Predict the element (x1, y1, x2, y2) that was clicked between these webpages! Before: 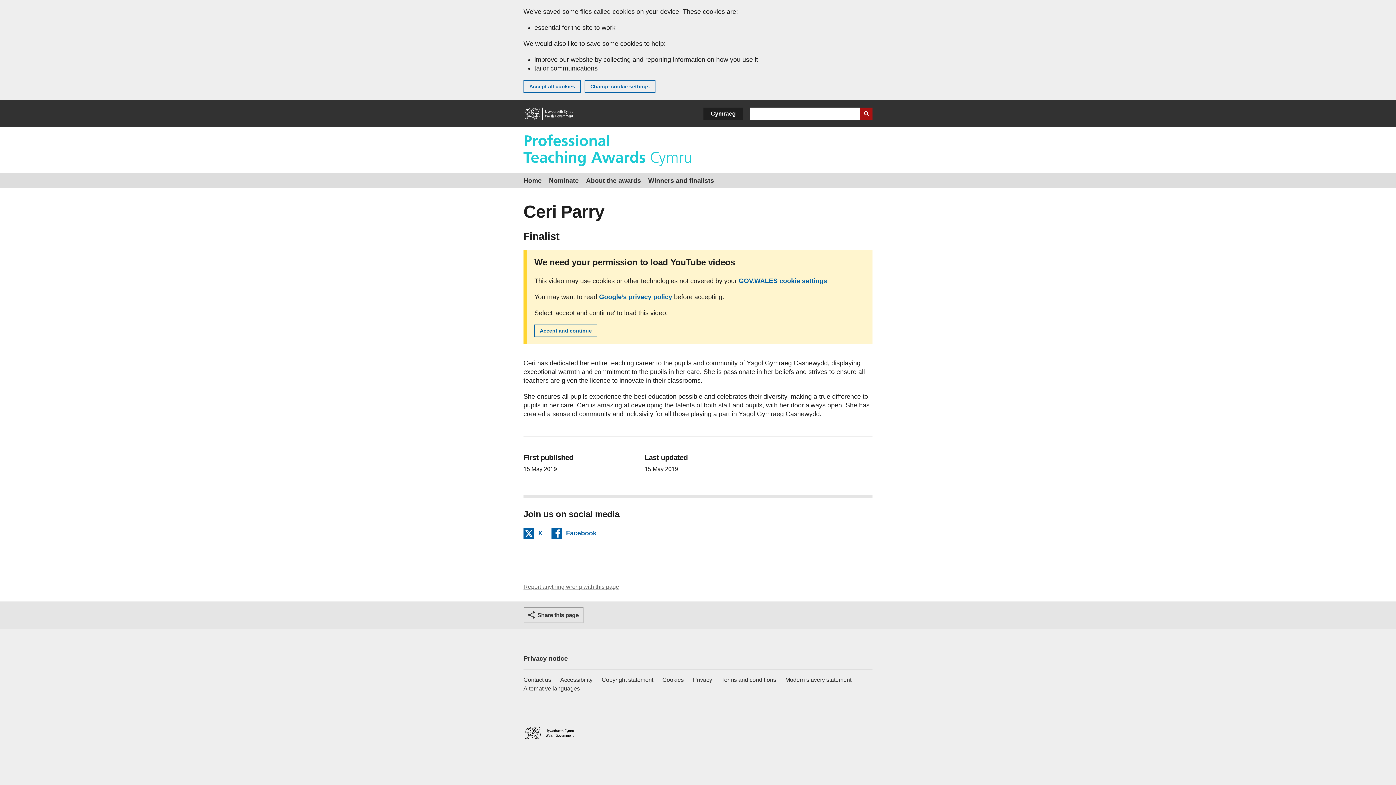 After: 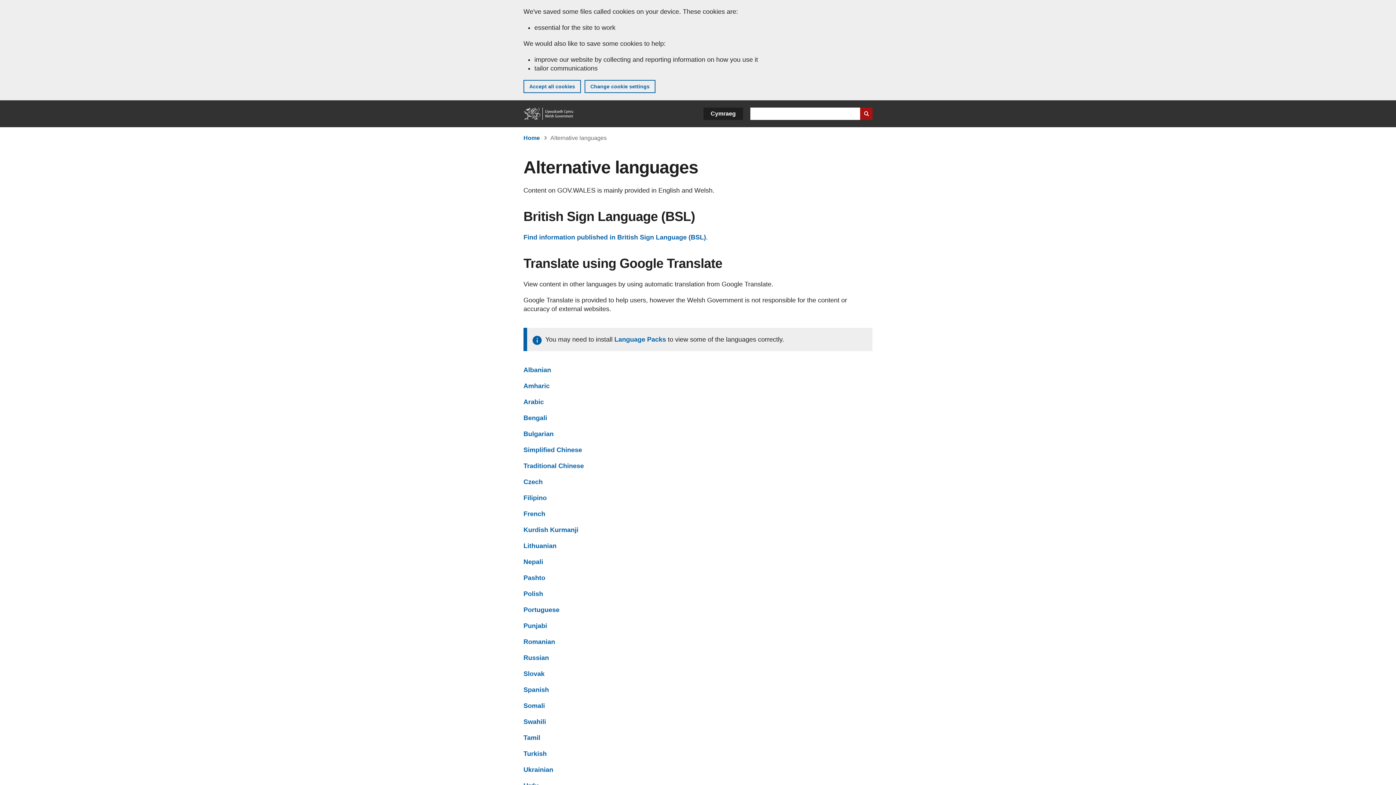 Action: label: Alternative languages on GOV.WALES bbox: (523, 684, 580, 693)